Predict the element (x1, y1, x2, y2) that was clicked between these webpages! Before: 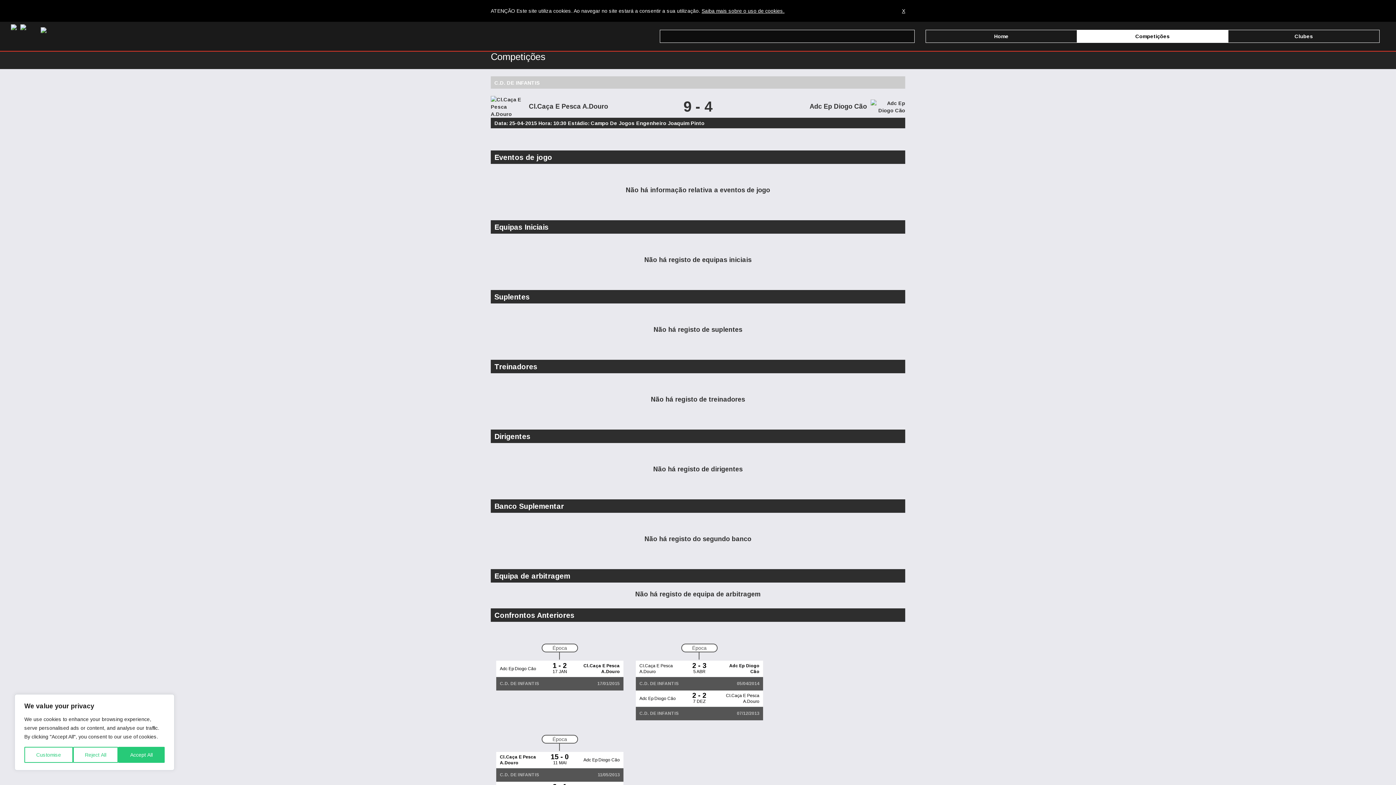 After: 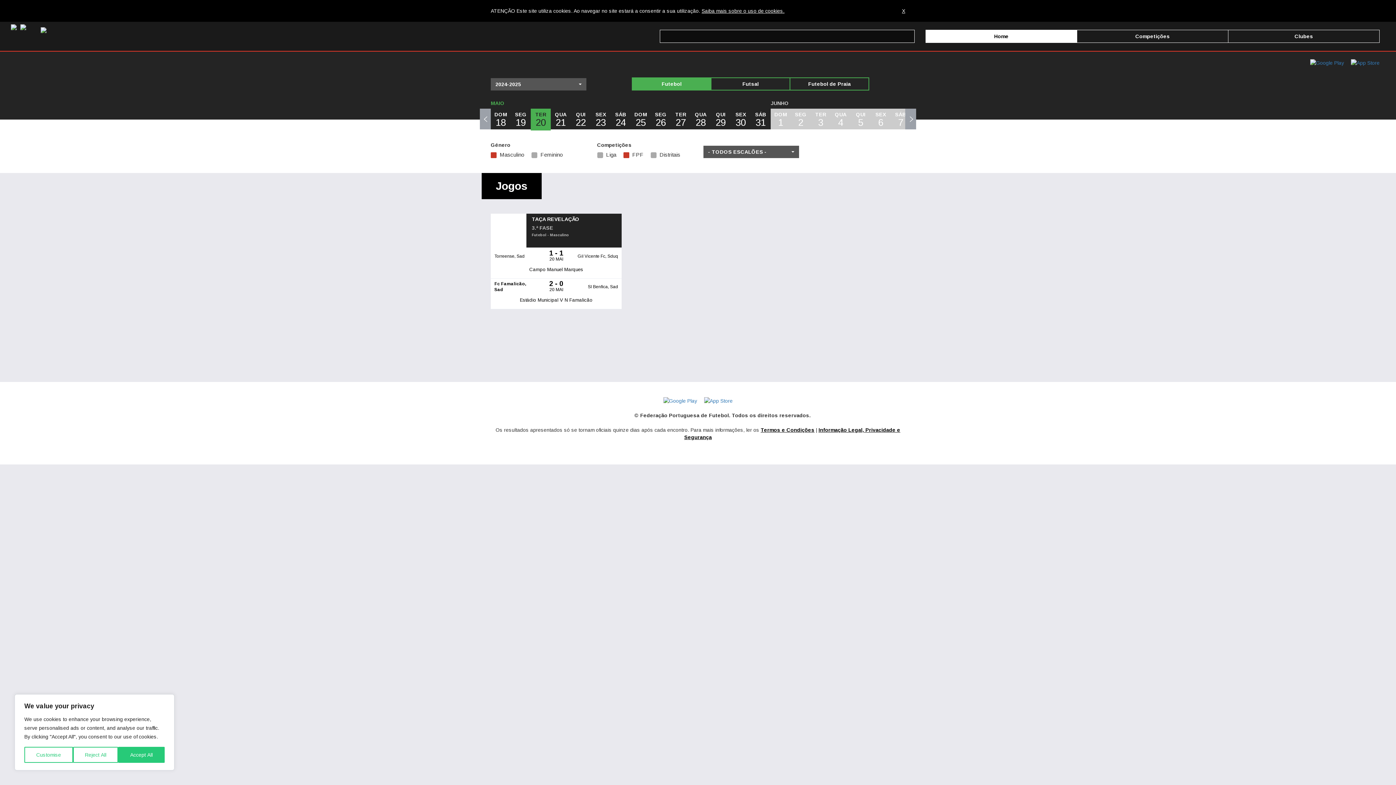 Action: bbox: (40, 21, 46, 45)